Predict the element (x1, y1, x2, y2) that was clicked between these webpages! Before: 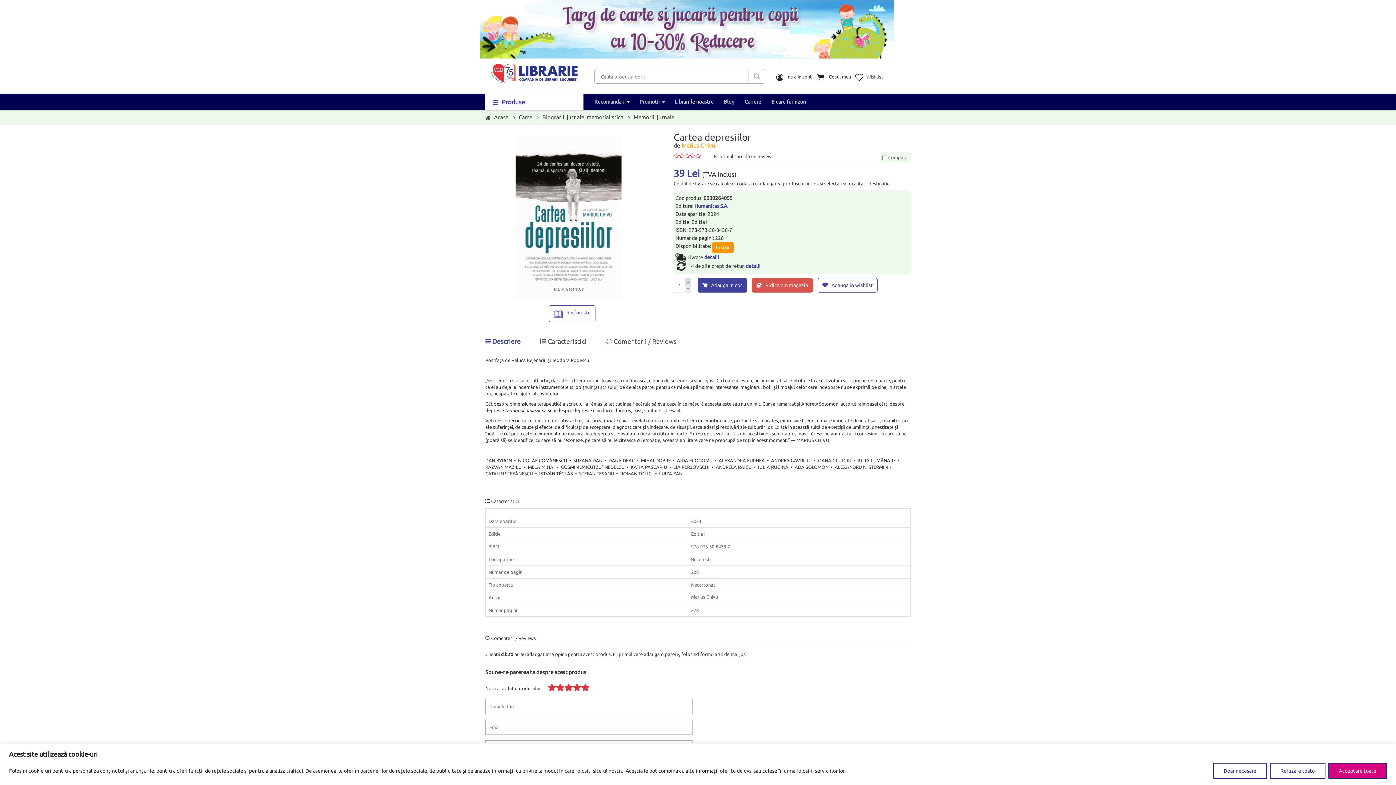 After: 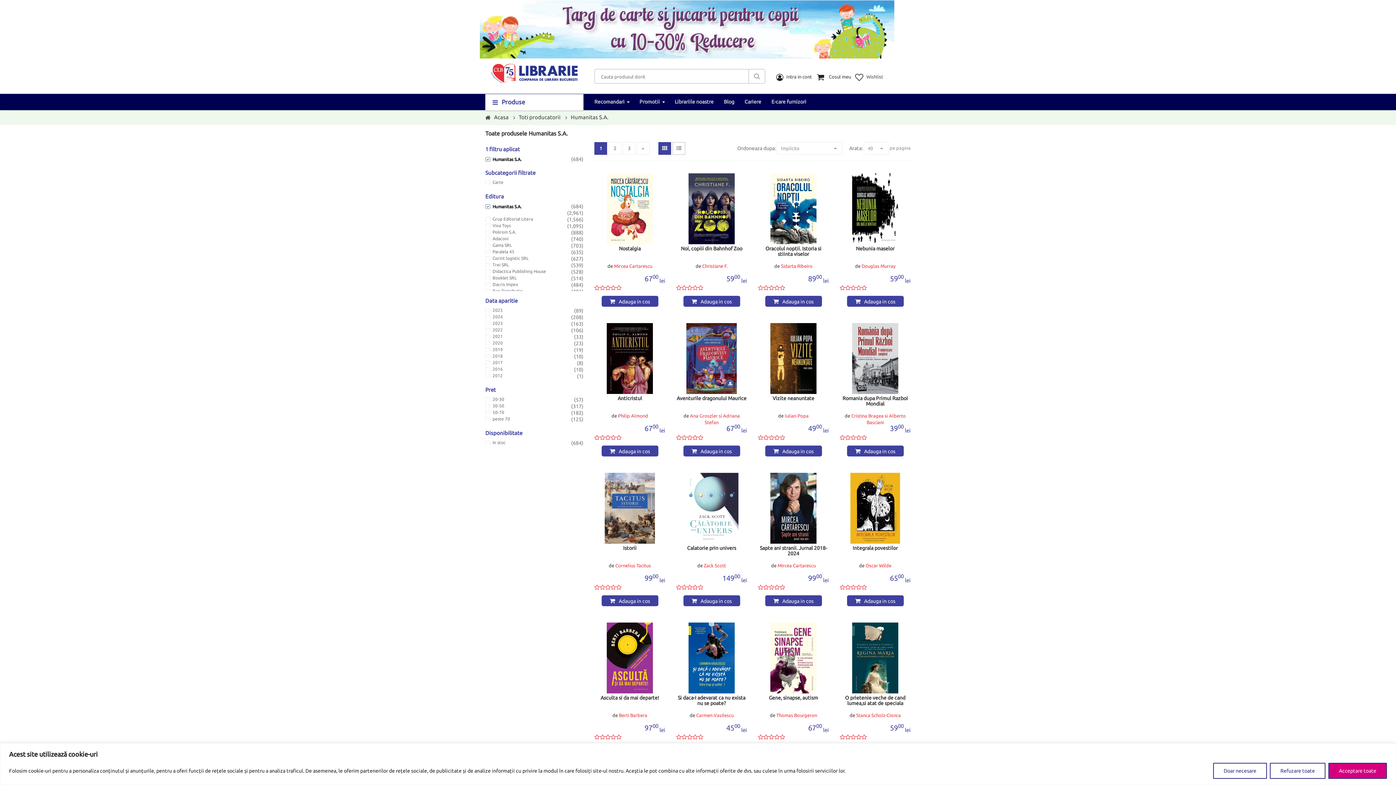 Action: label: Humanitas S.A. bbox: (694, 203, 728, 209)